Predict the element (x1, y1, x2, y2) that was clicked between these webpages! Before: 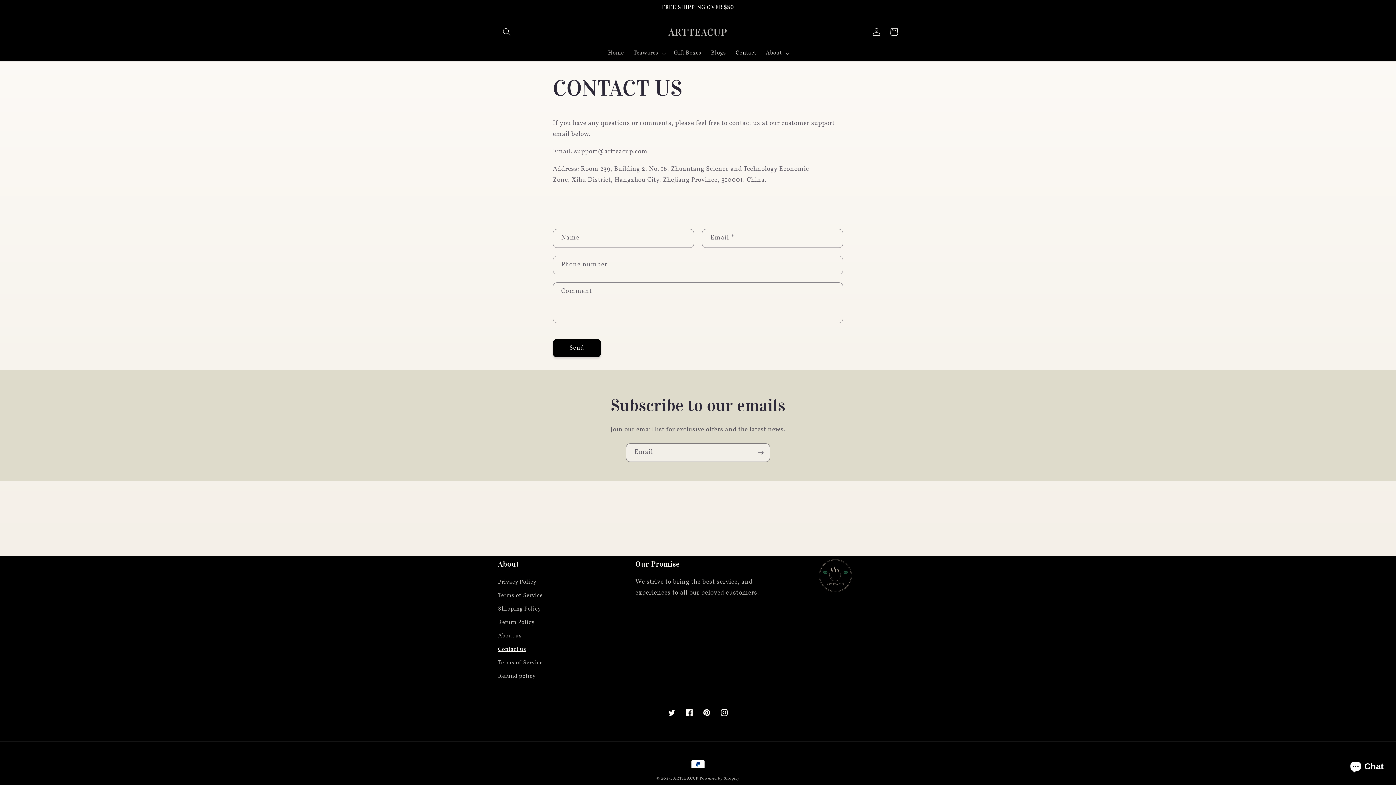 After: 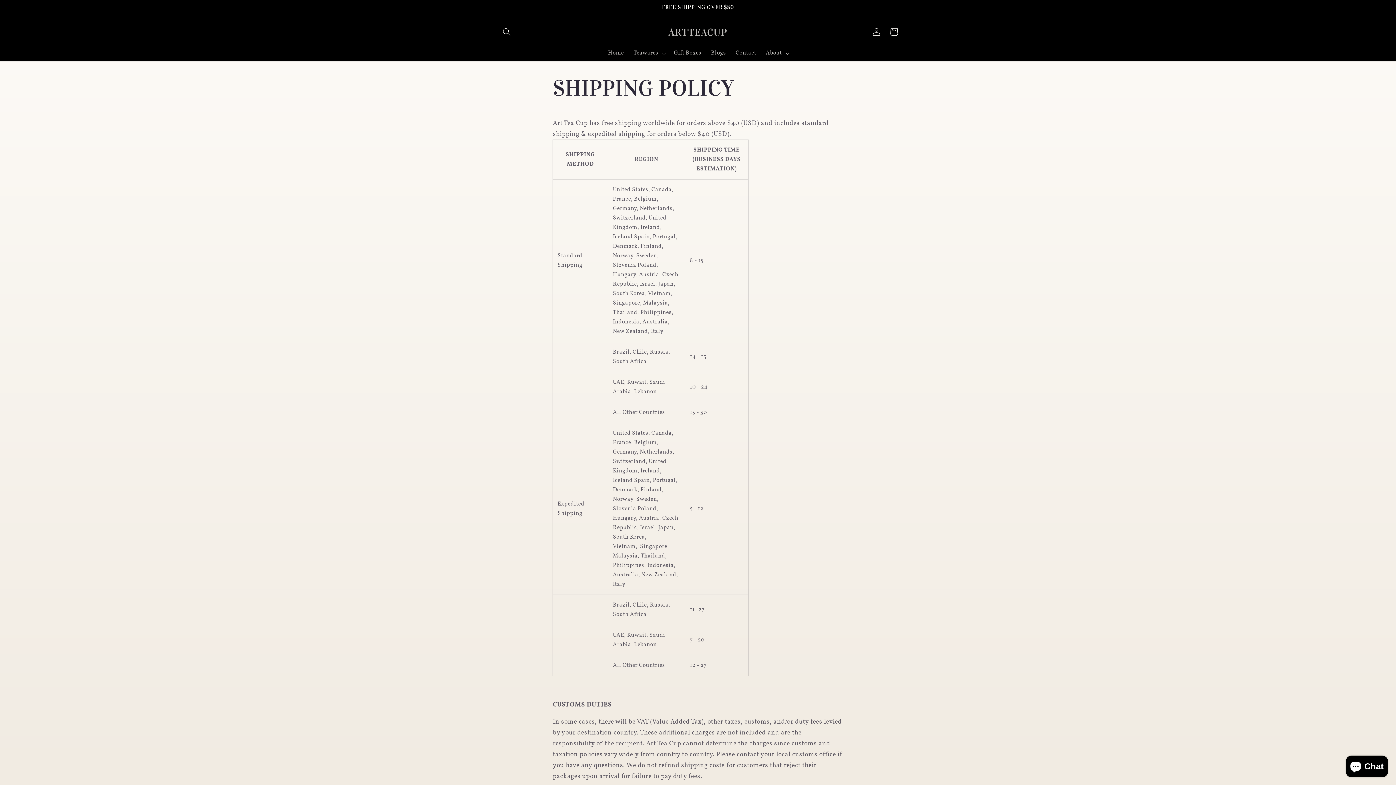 Action: bbox: (498, 602, 541, 616) label: Shipping Policy